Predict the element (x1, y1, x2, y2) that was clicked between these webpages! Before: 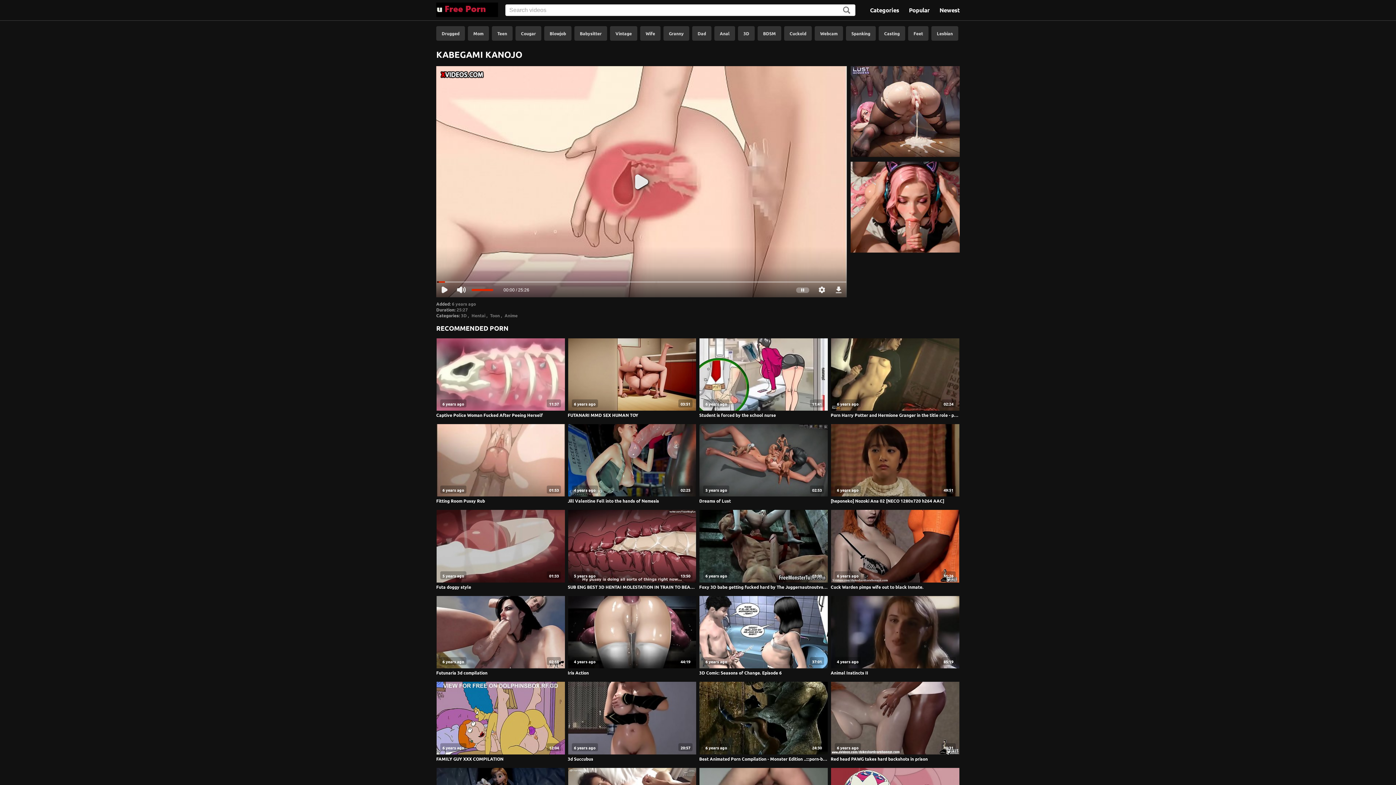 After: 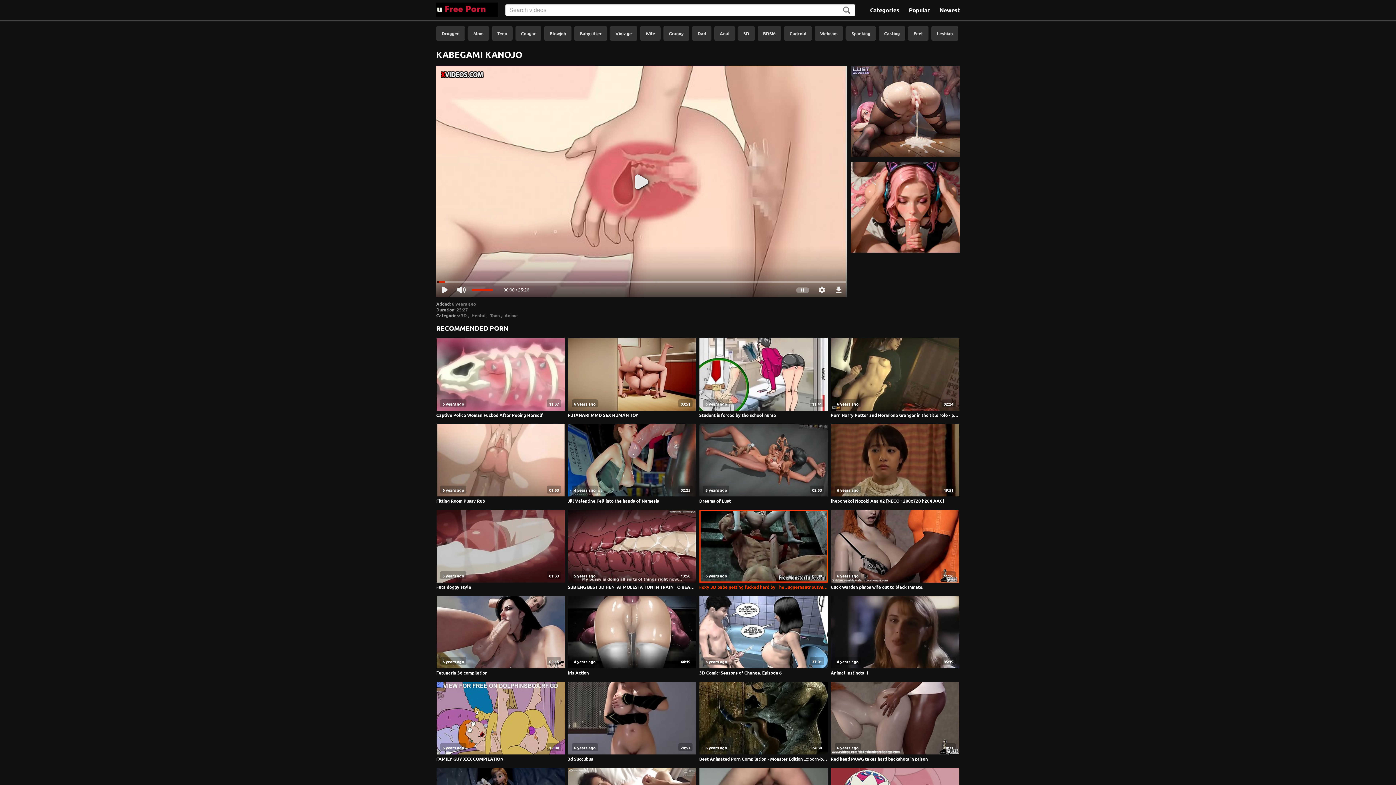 Action: bbox: (699, 584, 828, 590) label: Foxy 3D babe getting fucked hard by The Juggernautnoutvsdumino-high 1